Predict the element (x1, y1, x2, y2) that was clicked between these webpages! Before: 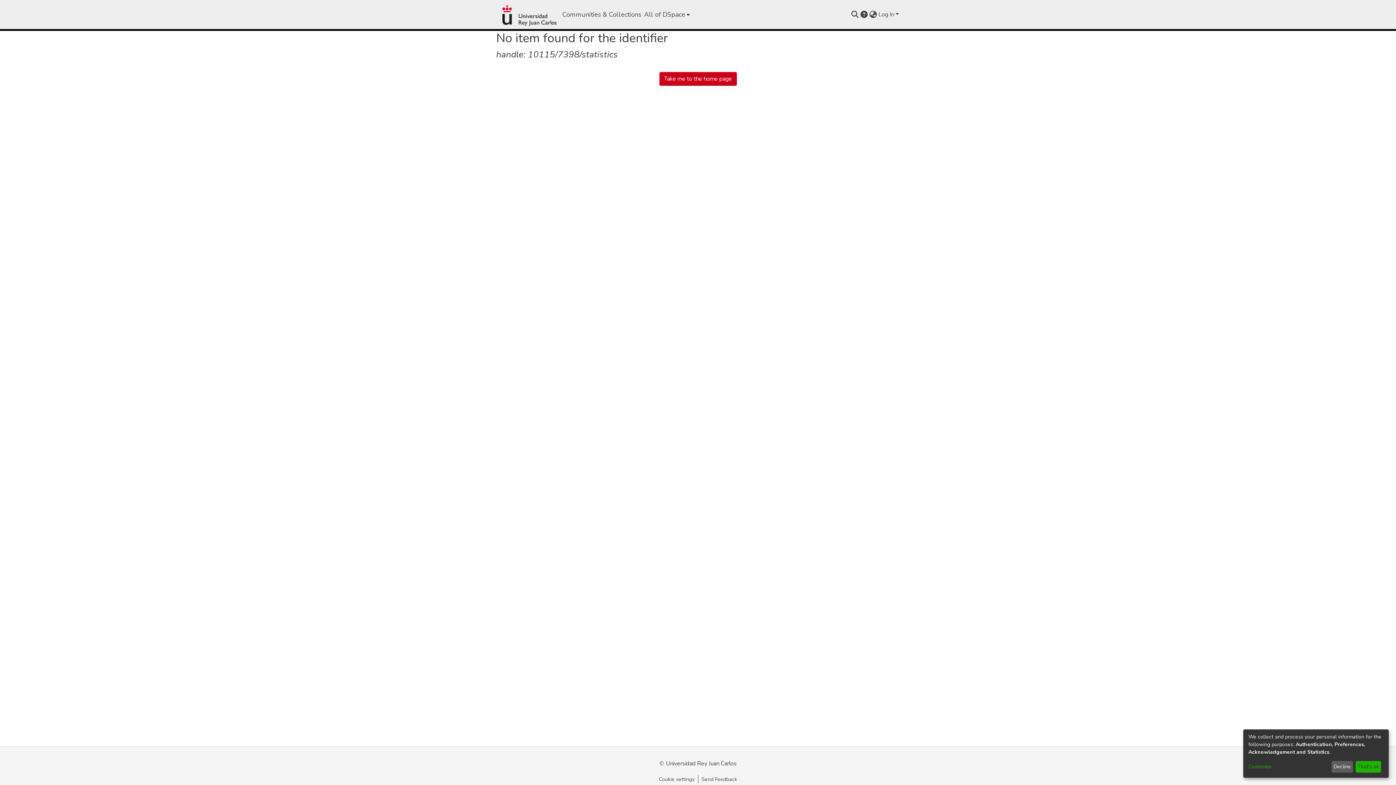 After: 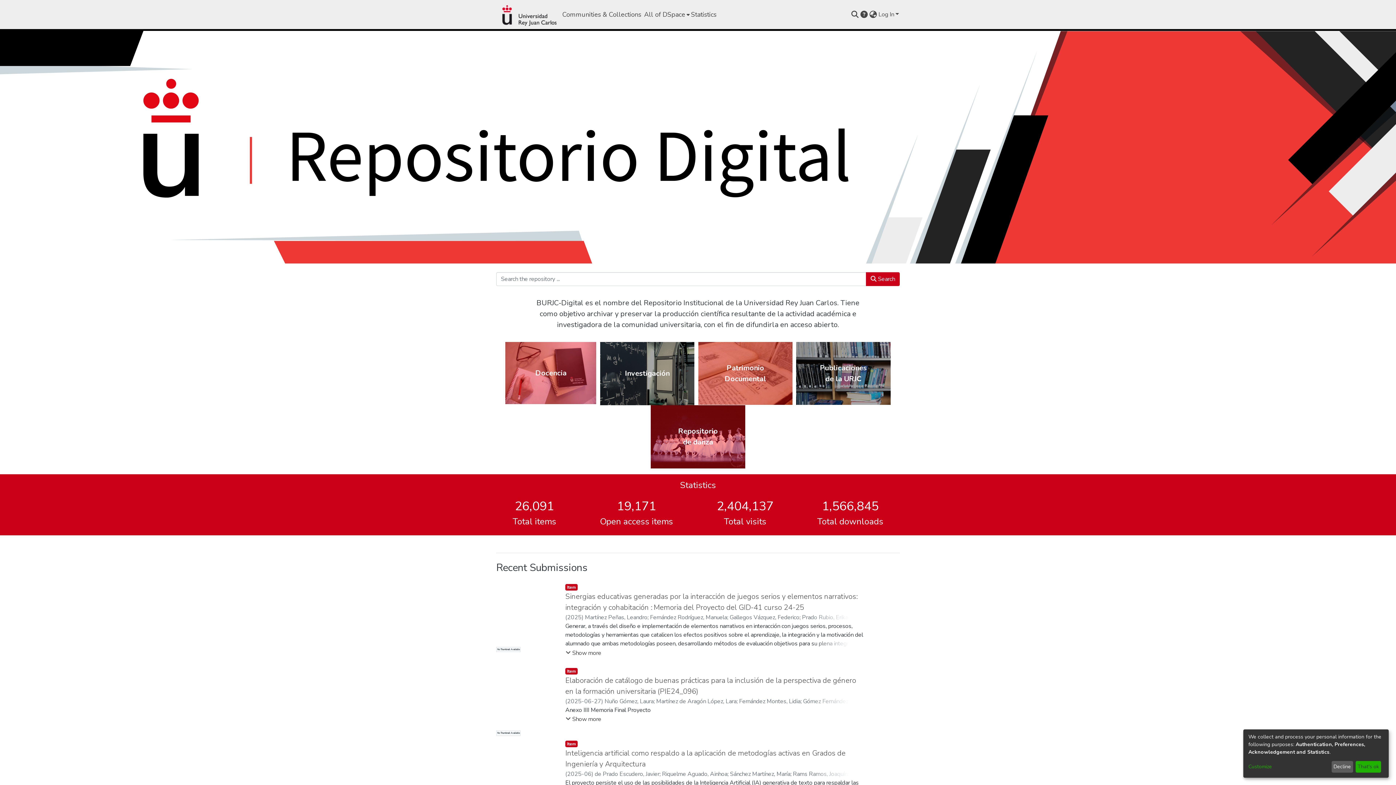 Action: label: Home bbox: (496, 0, 561, 29)